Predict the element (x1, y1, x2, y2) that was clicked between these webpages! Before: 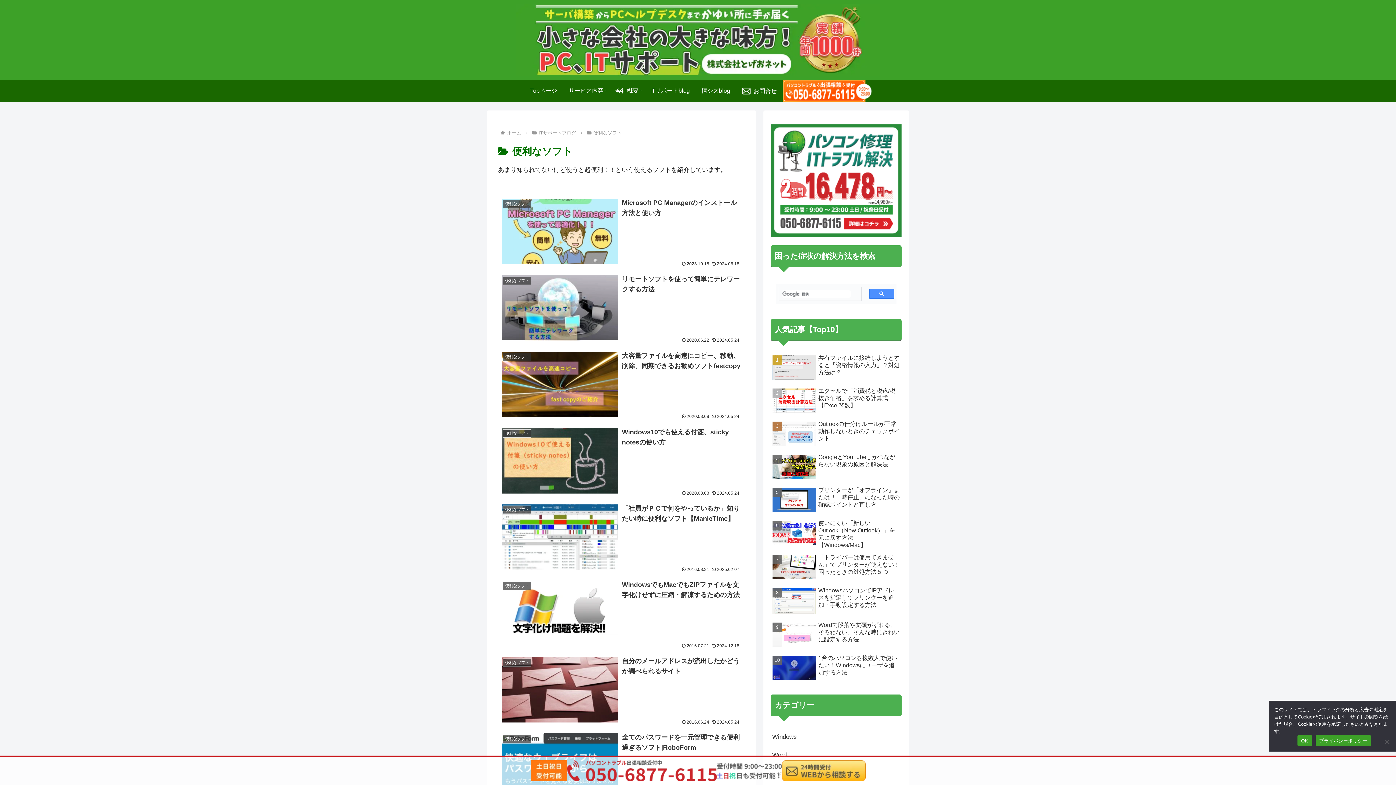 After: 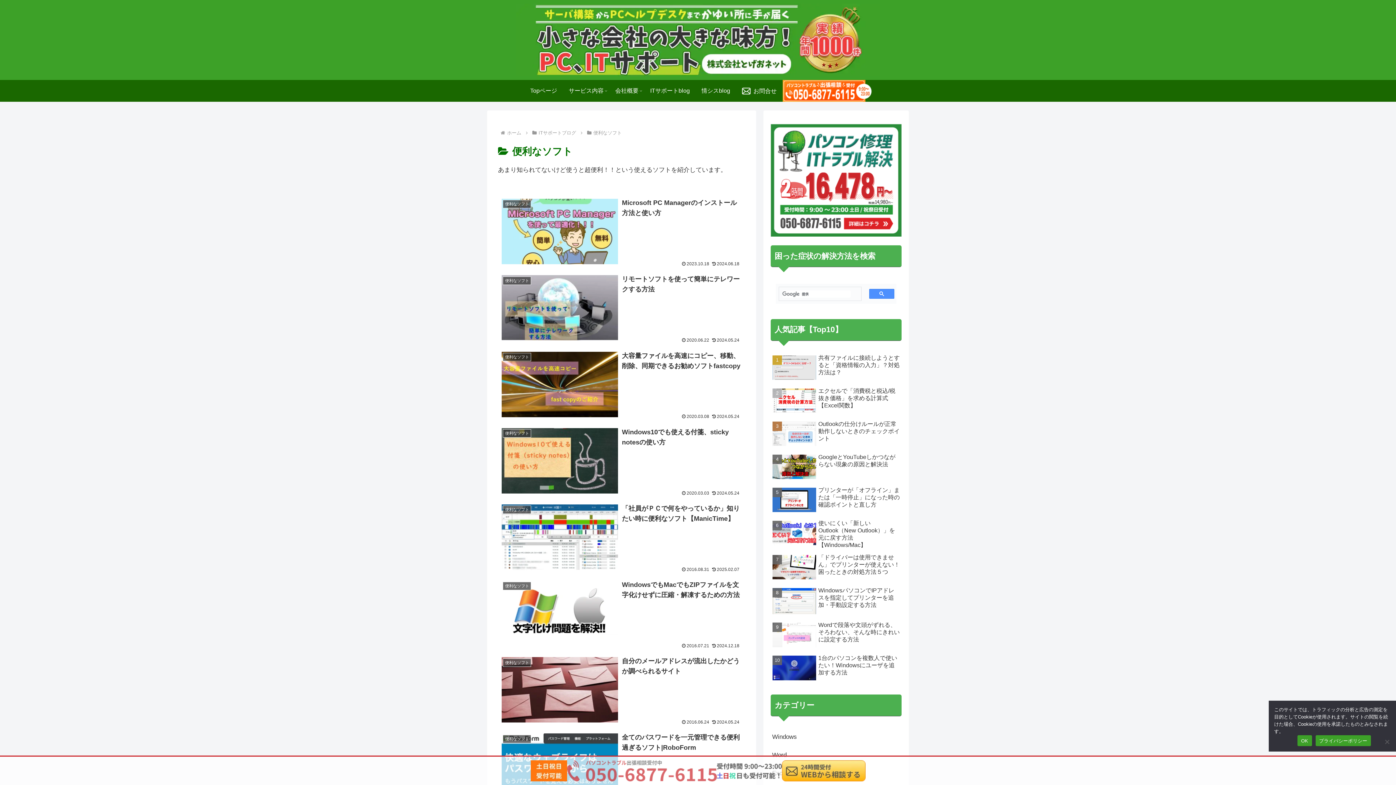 Action: bbox: (567, 767, 716, 774)